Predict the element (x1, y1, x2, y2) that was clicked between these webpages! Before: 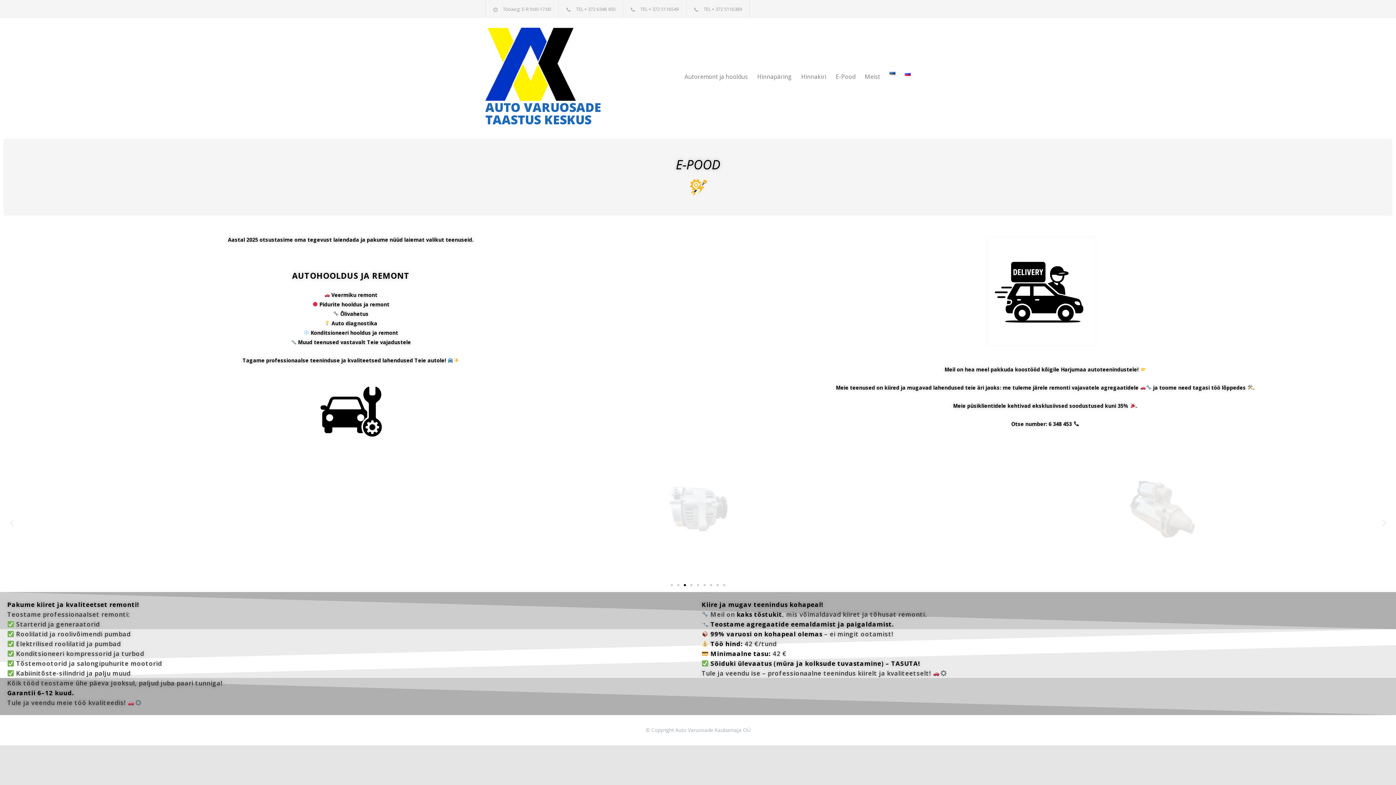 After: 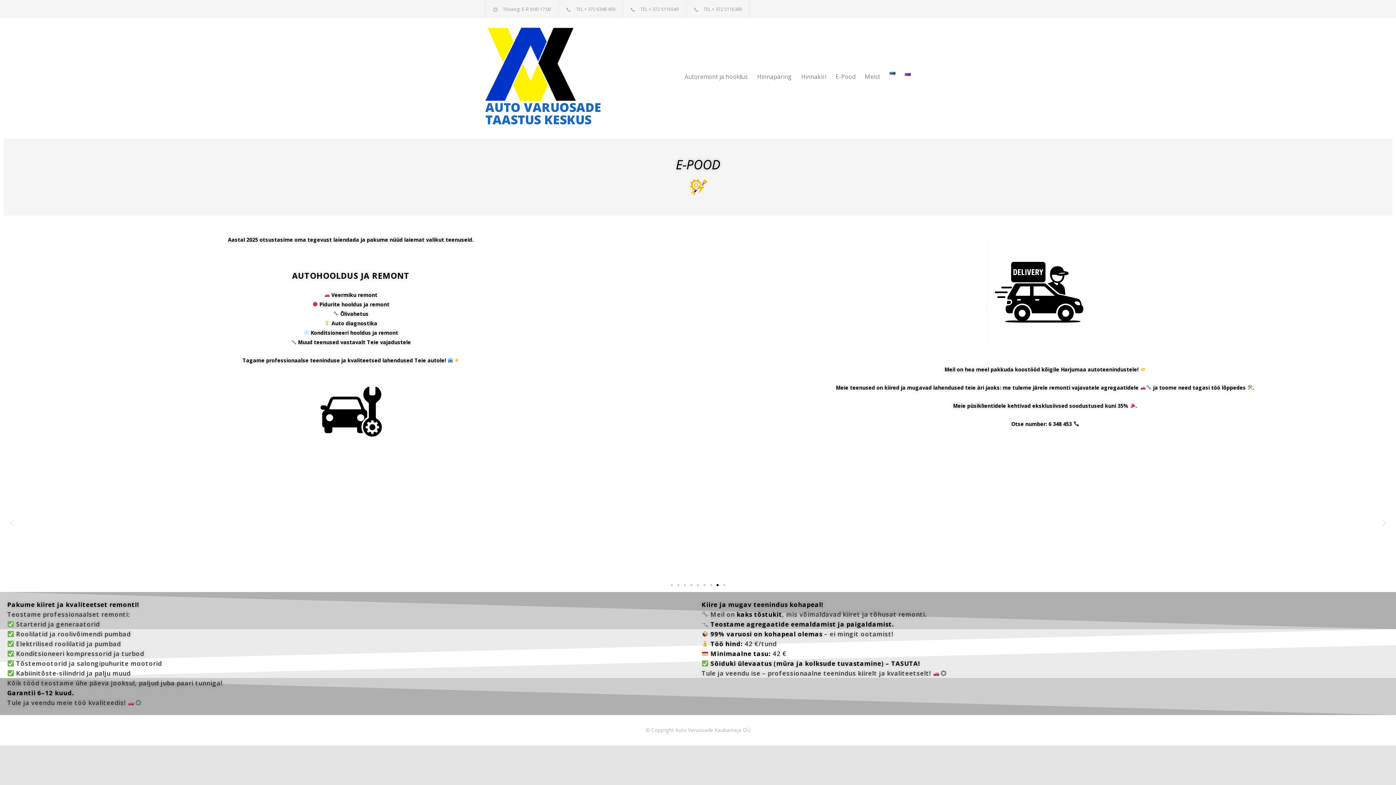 Action: bbox: (716, 584, 718, 586) label: Go to slide 8